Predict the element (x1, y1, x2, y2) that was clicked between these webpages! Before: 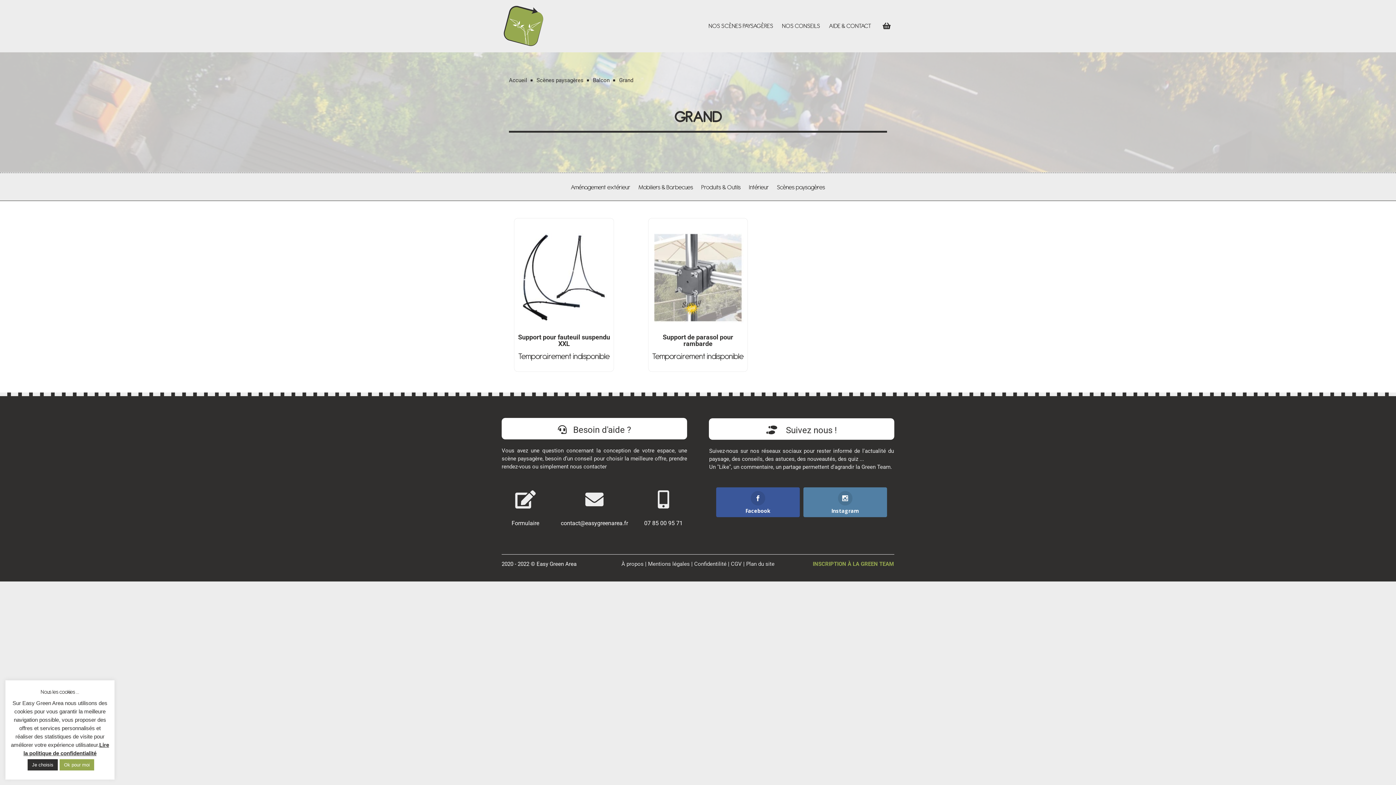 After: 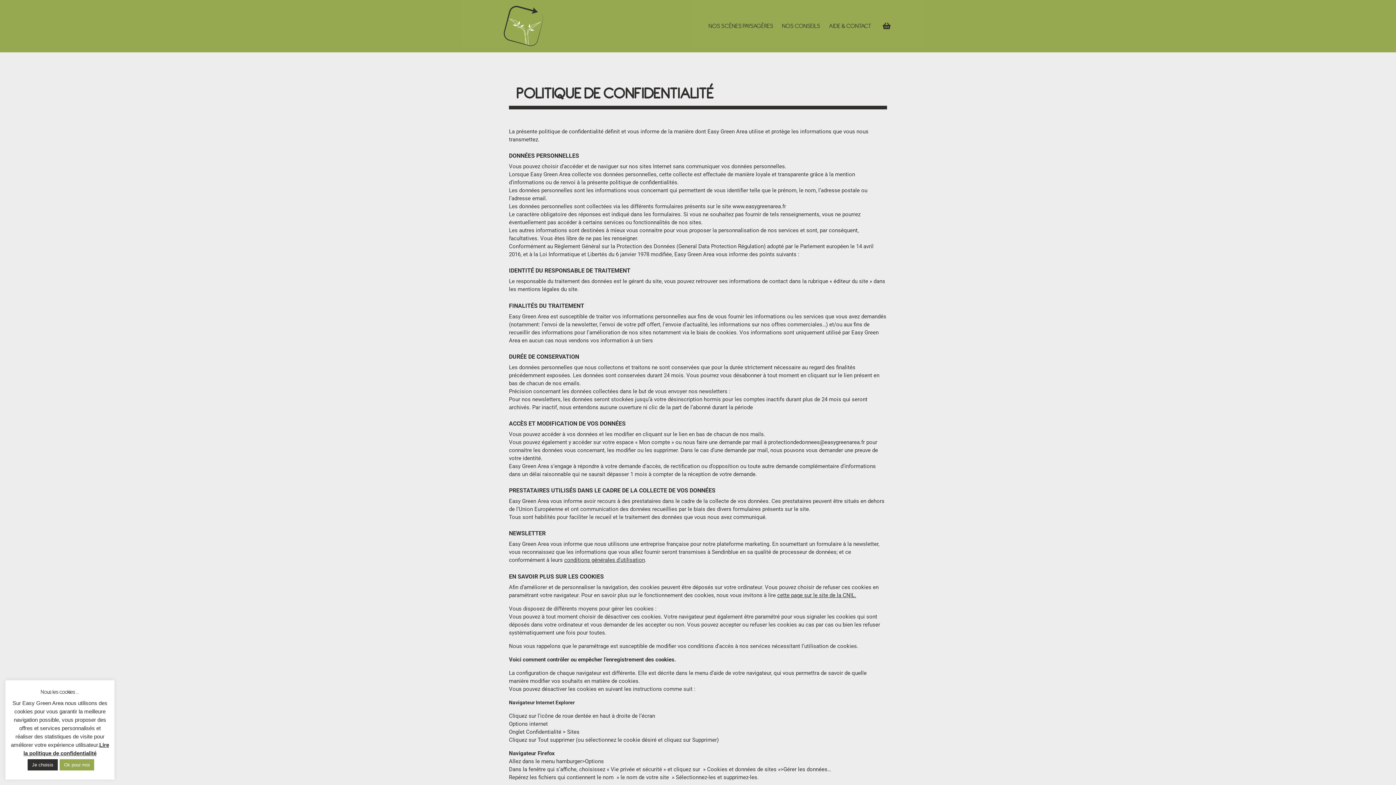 Action: bbox: (694, 560, 726, 567) label: Confidentilité